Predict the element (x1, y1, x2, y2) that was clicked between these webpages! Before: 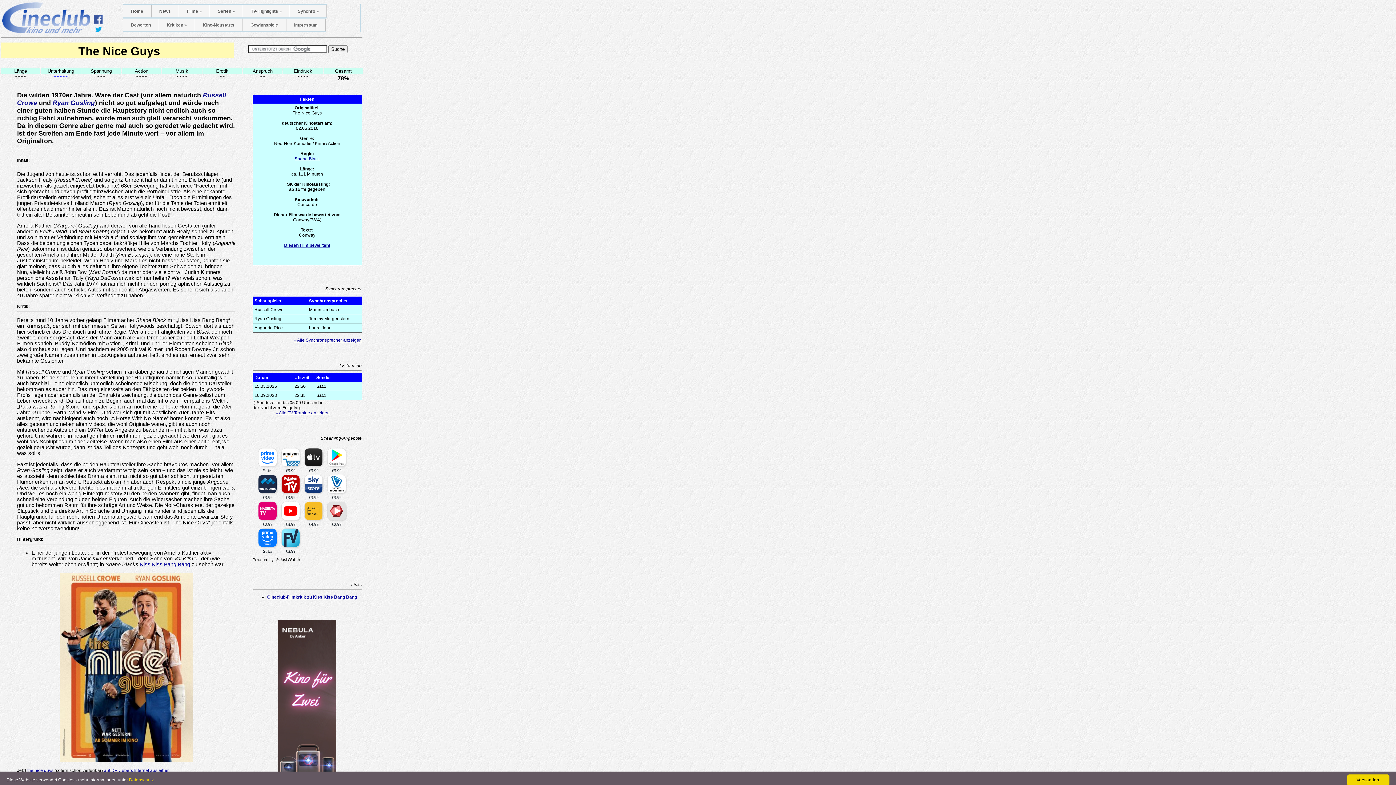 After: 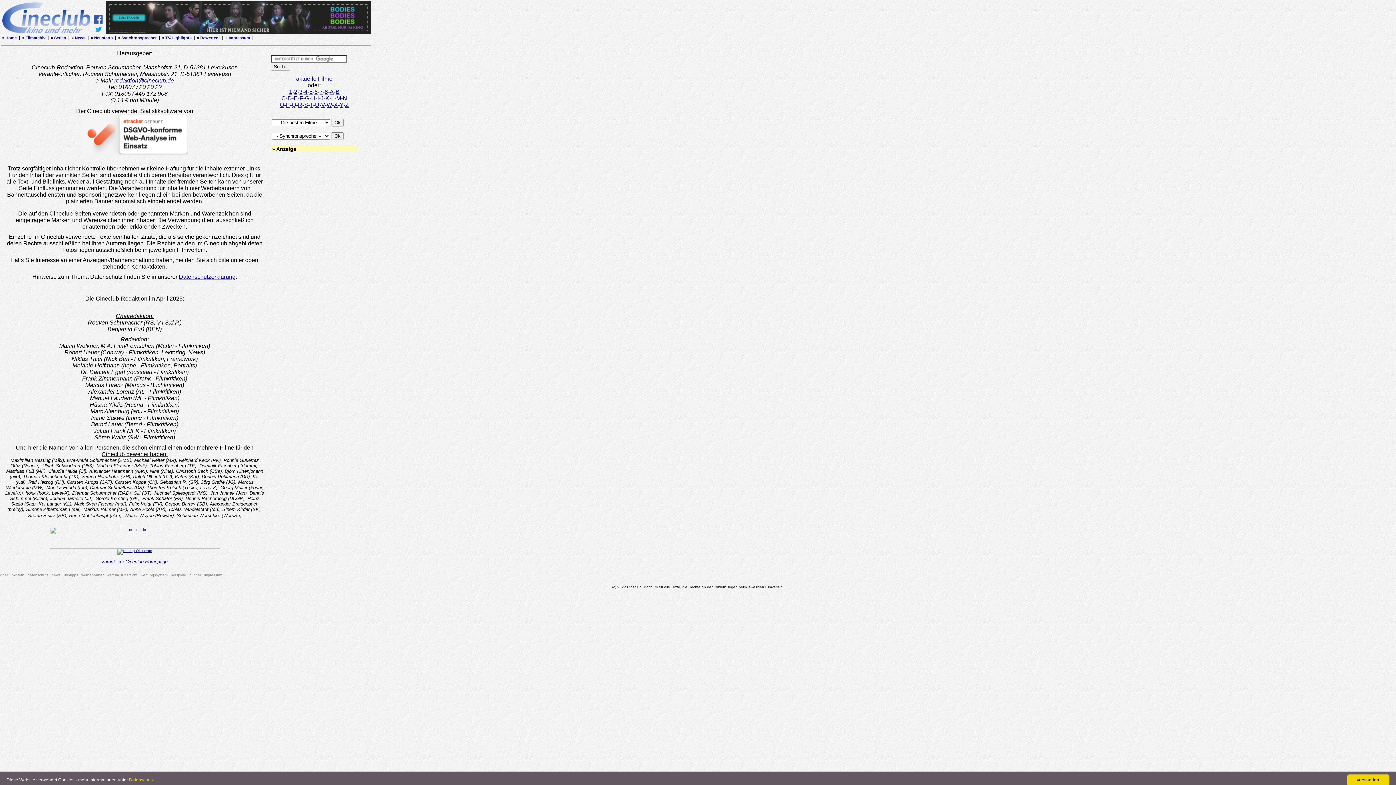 Action: bbox: (286, 18, 325, 31) label: Impressum